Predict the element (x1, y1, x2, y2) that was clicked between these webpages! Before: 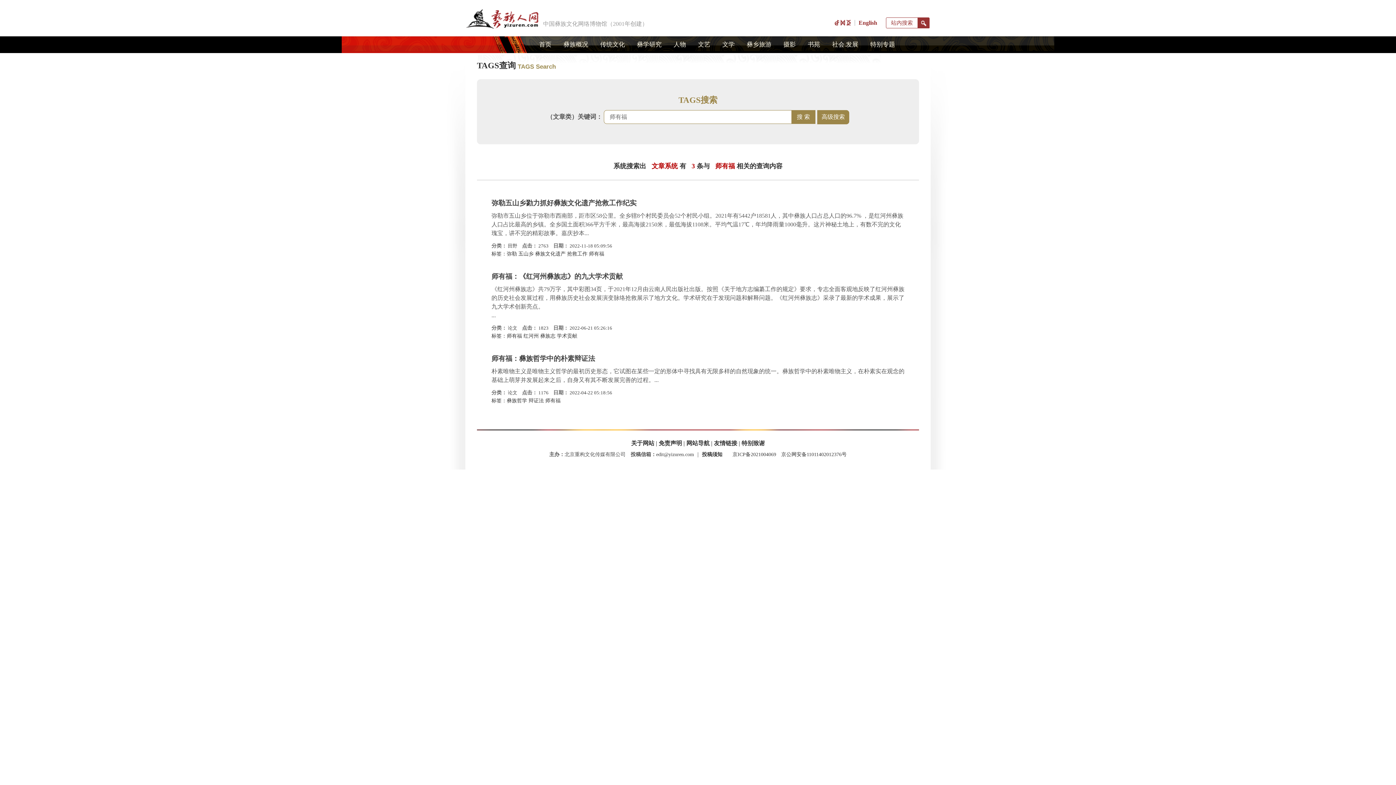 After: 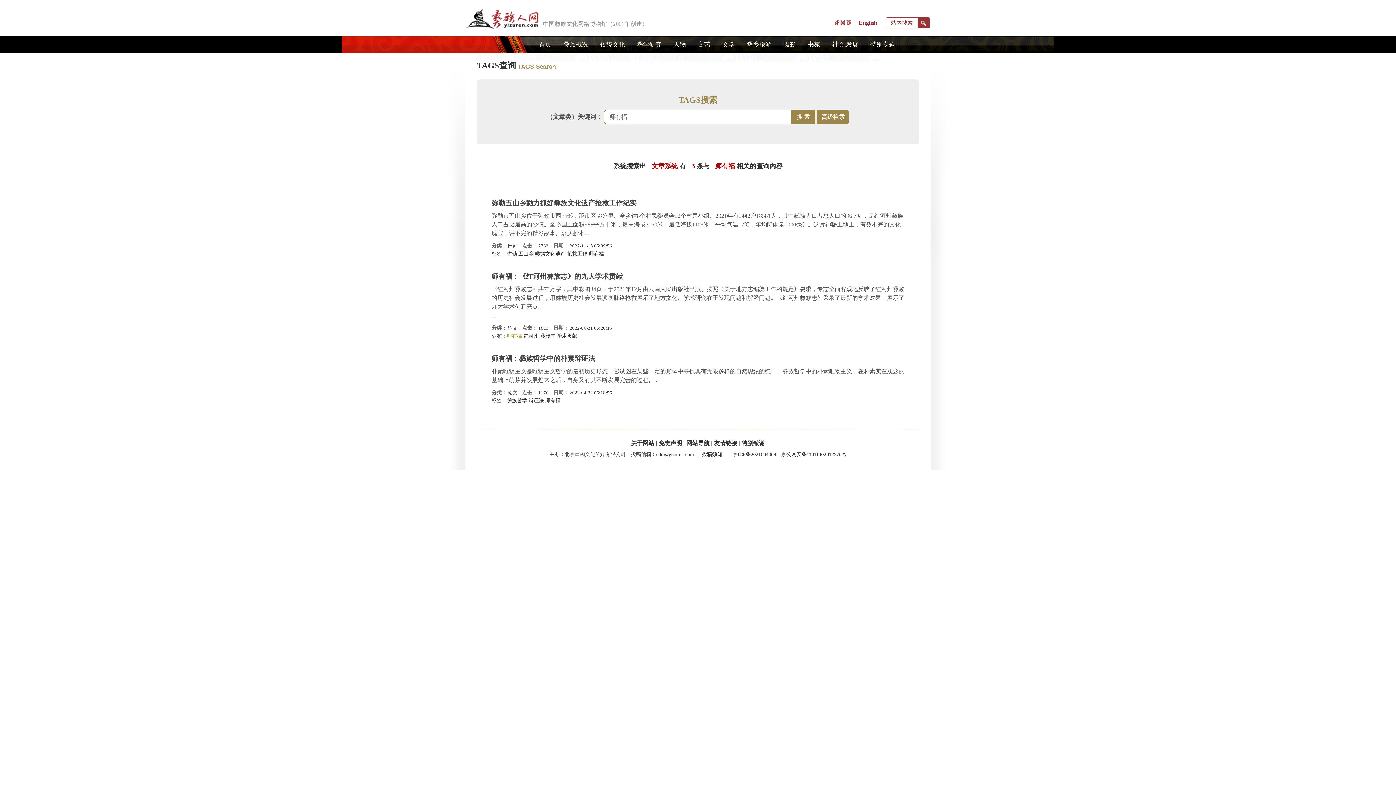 Action: label: ​师有福 bbox: (506, 333, 522, 338)